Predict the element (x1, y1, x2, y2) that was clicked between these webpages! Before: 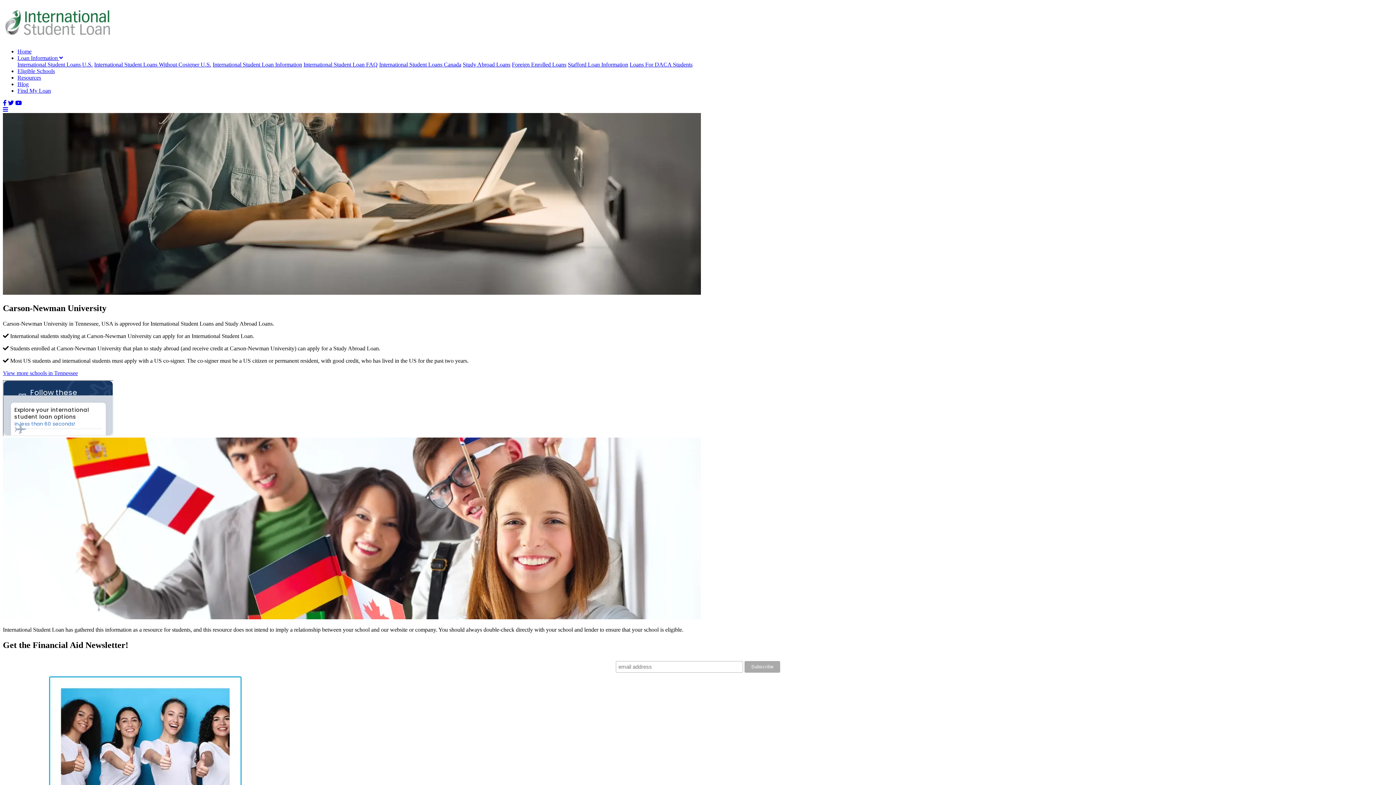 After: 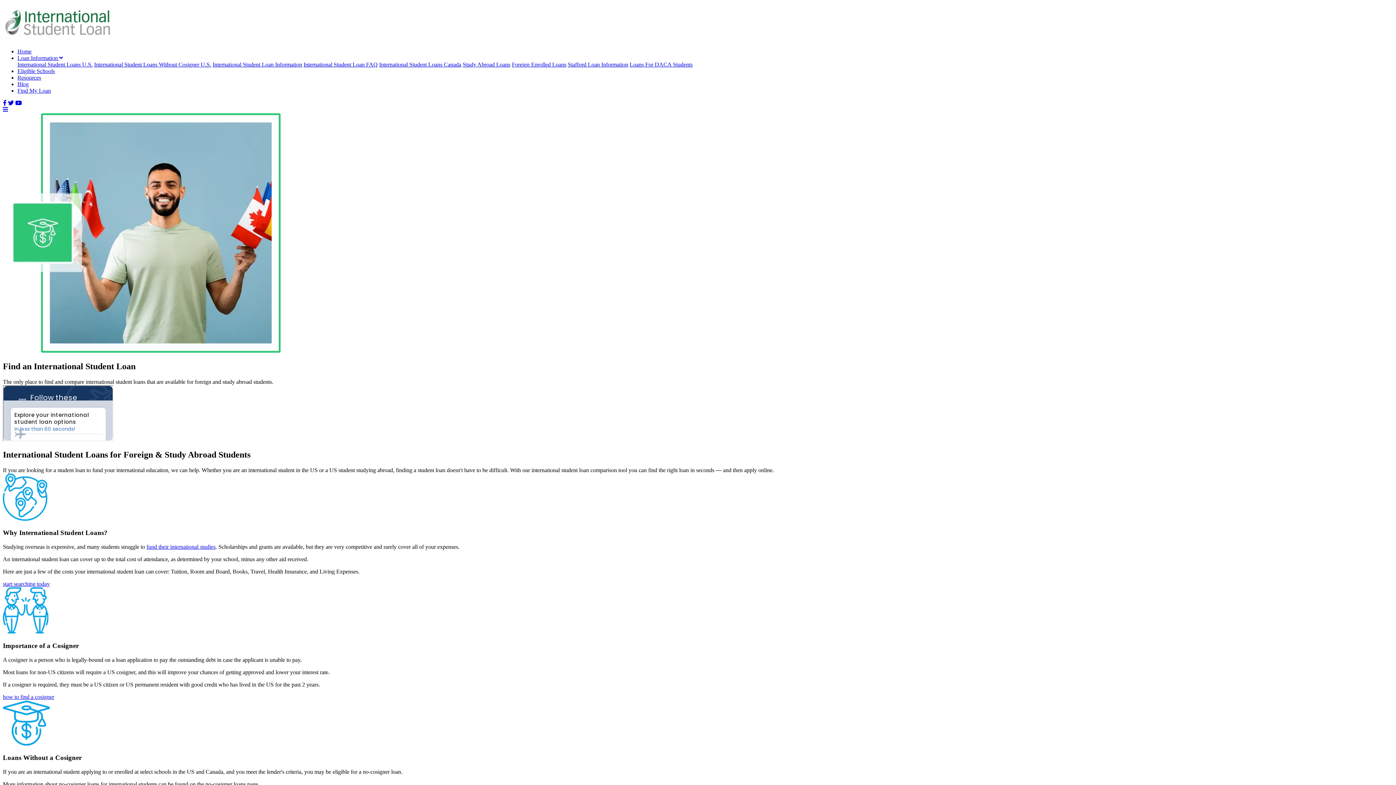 Action: bbox: (2, 36, 112, 42)